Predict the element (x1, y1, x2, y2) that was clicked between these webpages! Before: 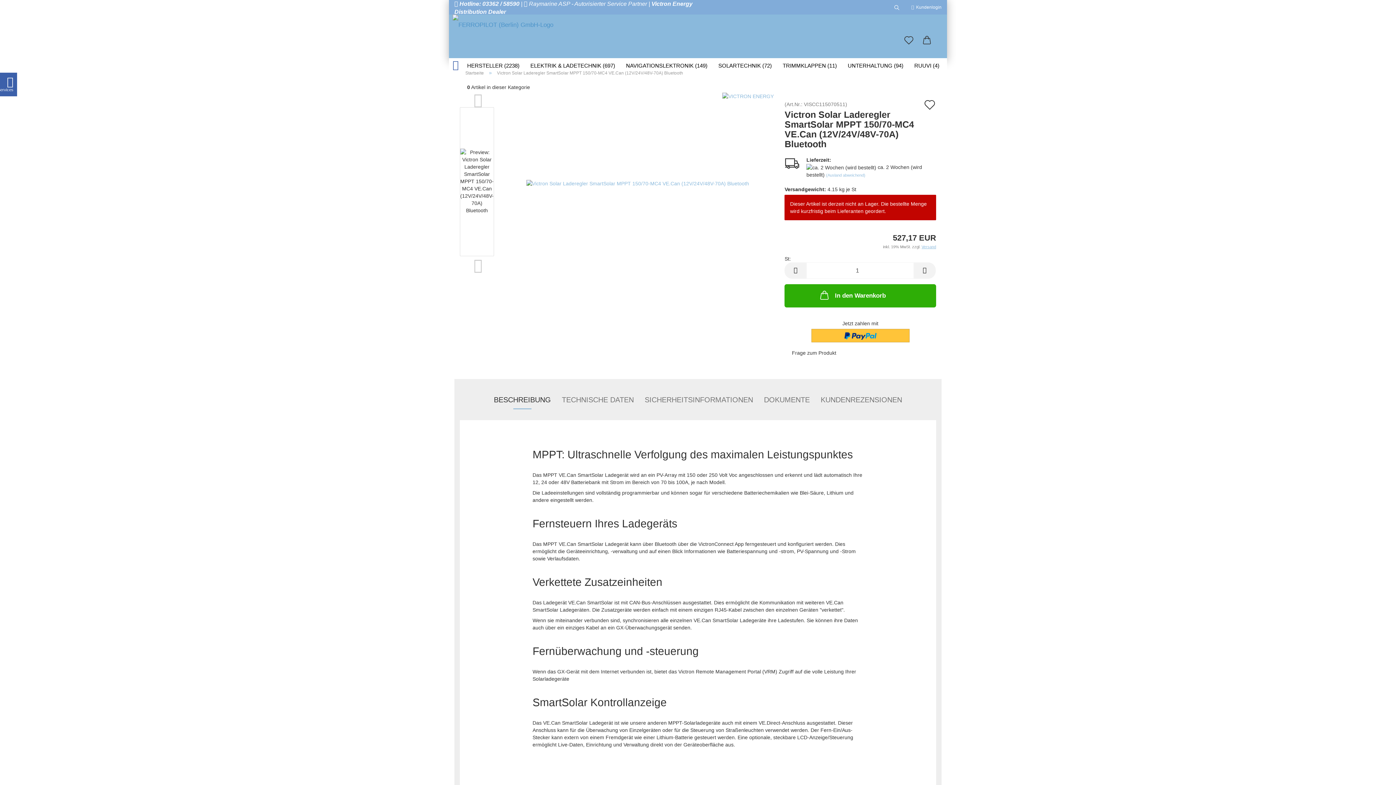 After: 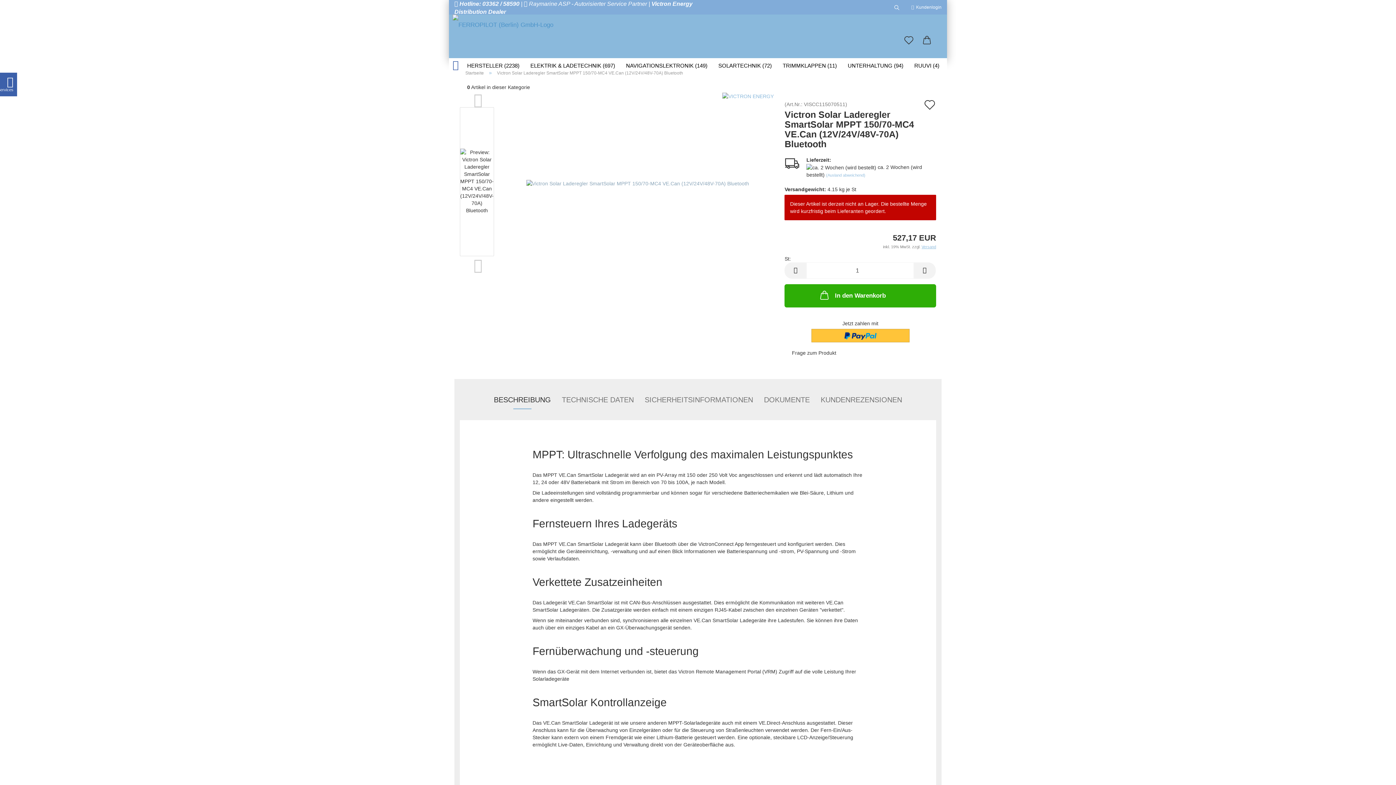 Action: bbox: (526, 180, 749, 186)